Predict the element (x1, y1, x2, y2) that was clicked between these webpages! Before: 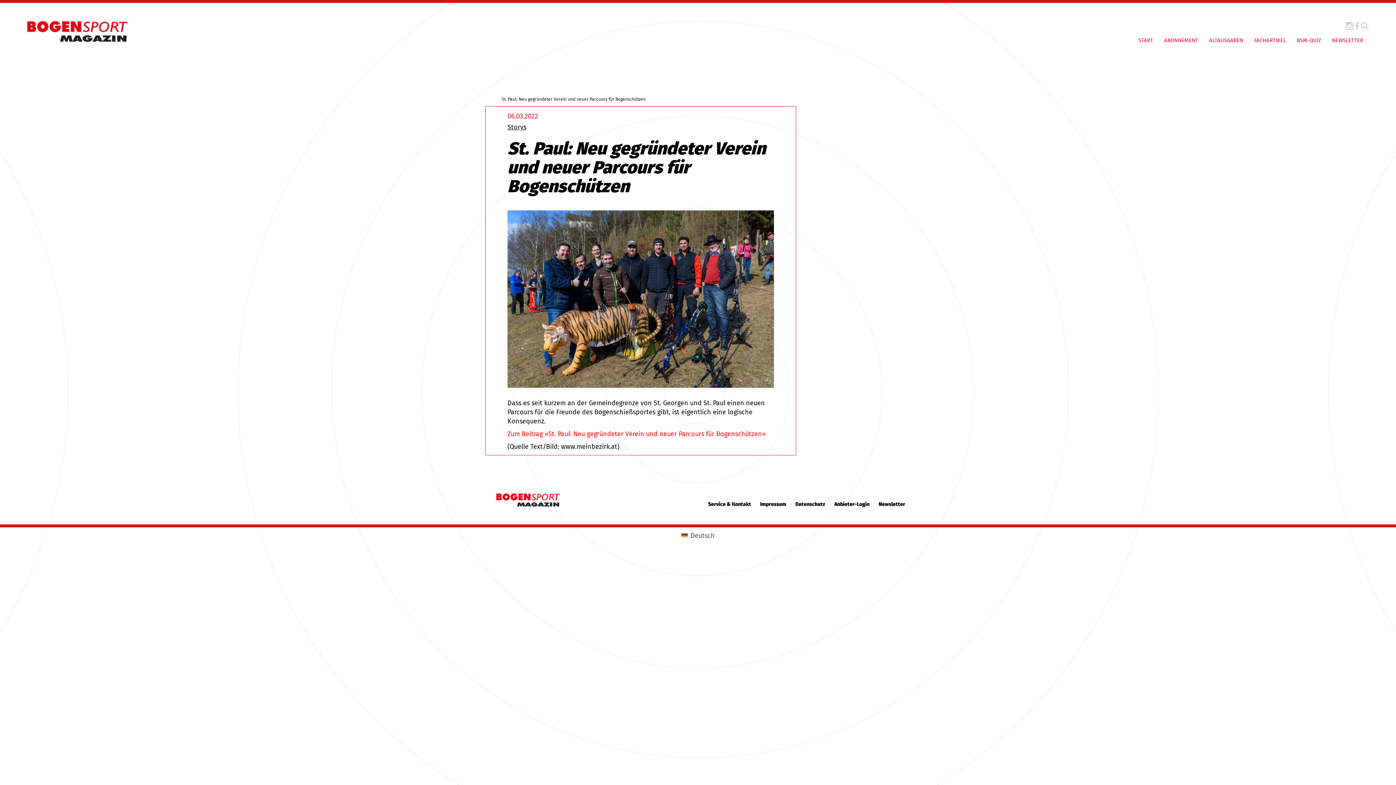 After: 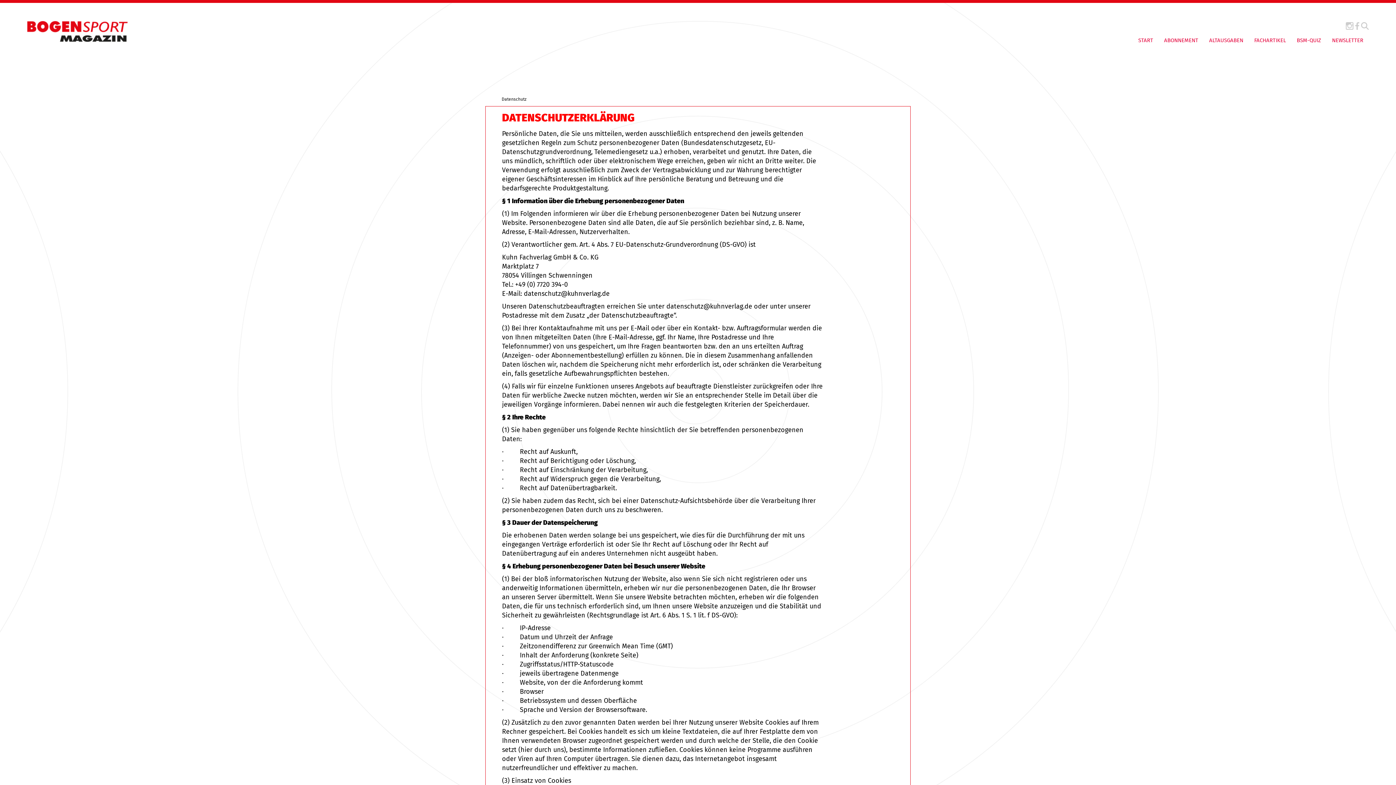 Action: label: Datenschutz bbox: (795, 495, 830, 513)